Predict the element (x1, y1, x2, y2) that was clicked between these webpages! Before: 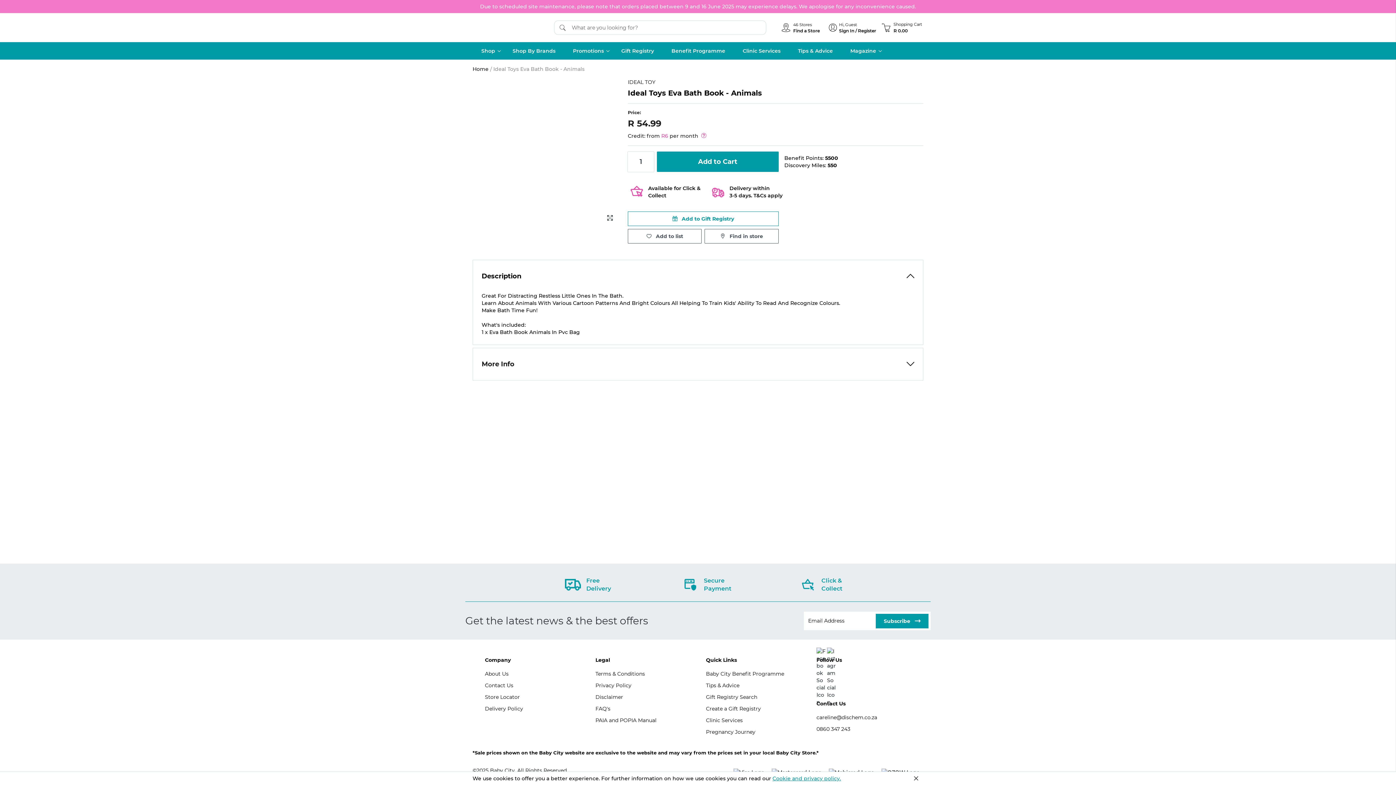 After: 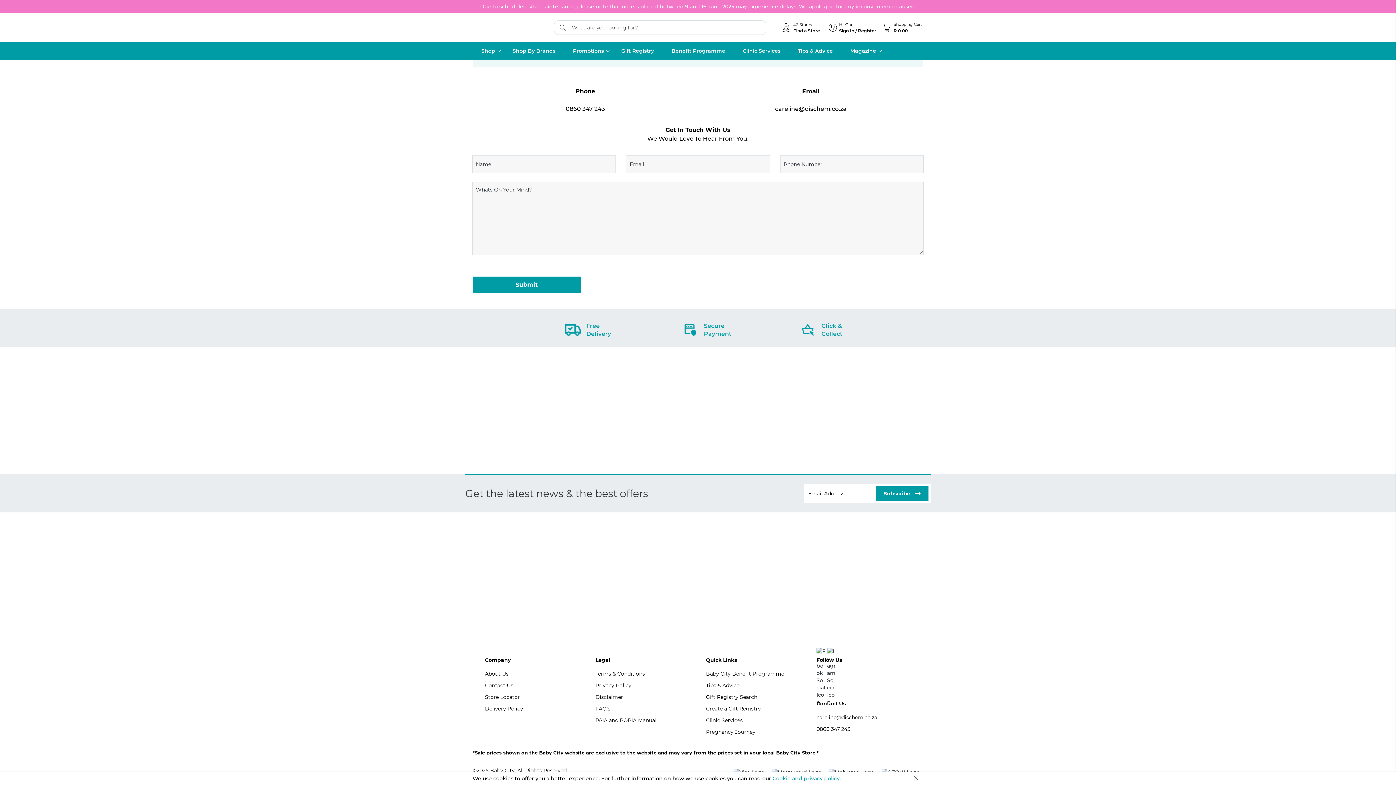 Action: bbox: (485, 680, 565, 691) label: Contact Us